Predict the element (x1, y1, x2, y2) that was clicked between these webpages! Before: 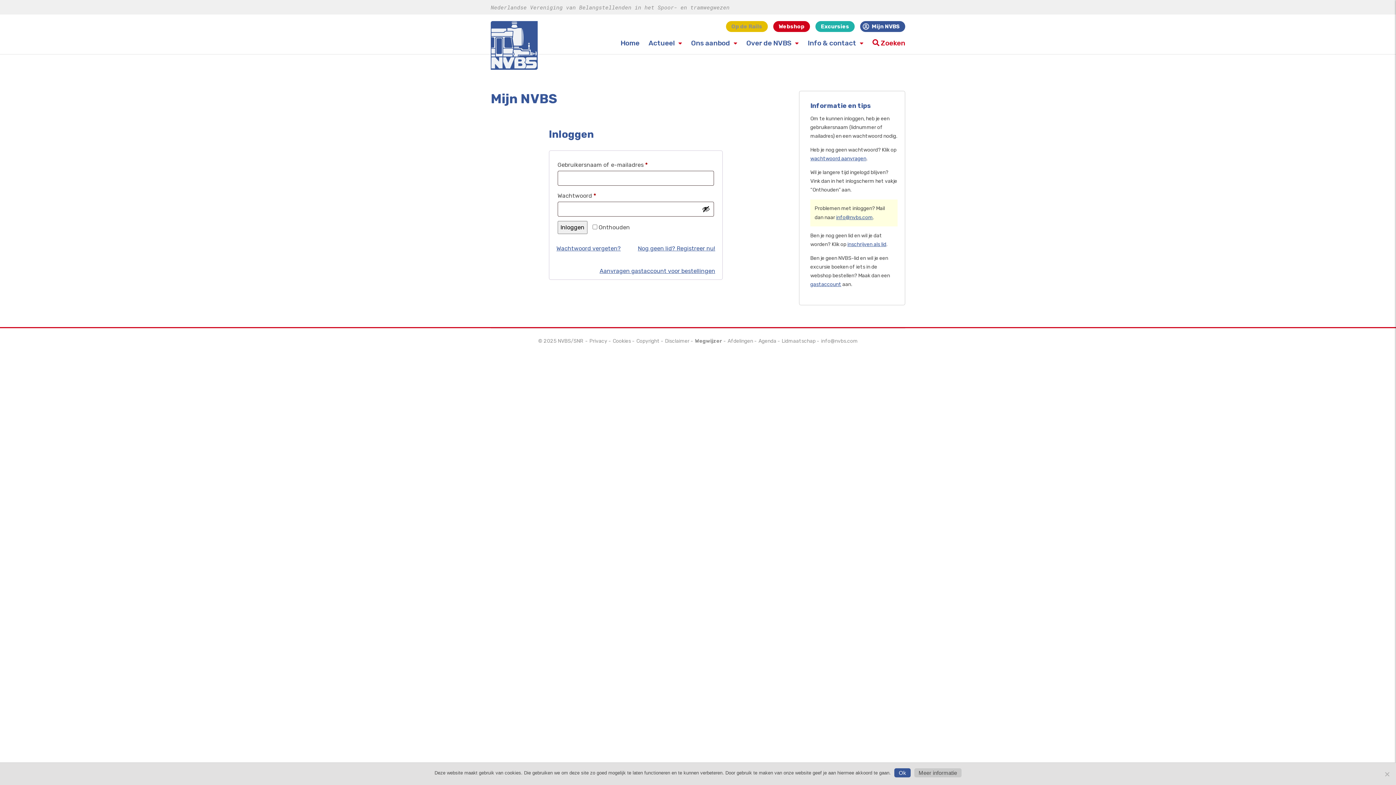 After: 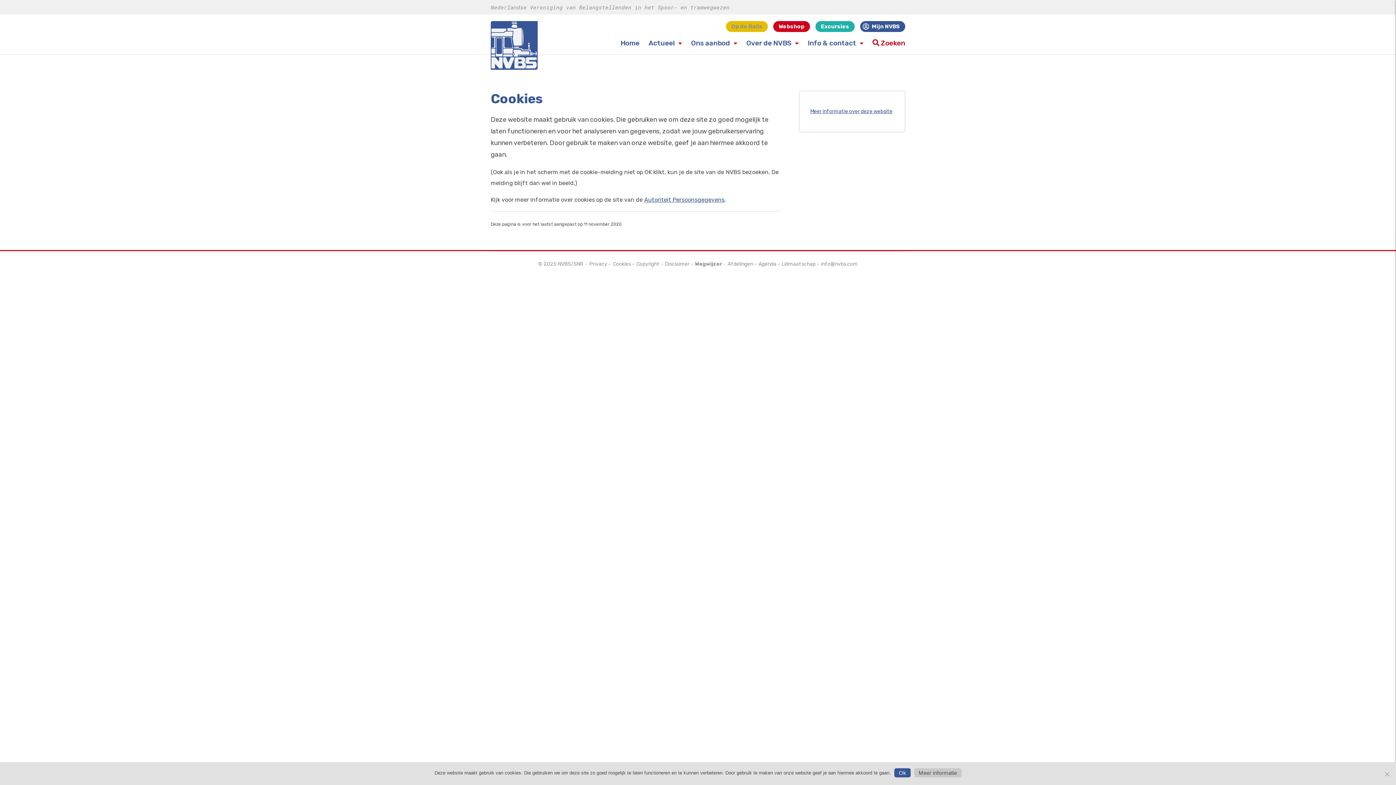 Action: bbox: (612, 338, 631, 344) label: Cookies